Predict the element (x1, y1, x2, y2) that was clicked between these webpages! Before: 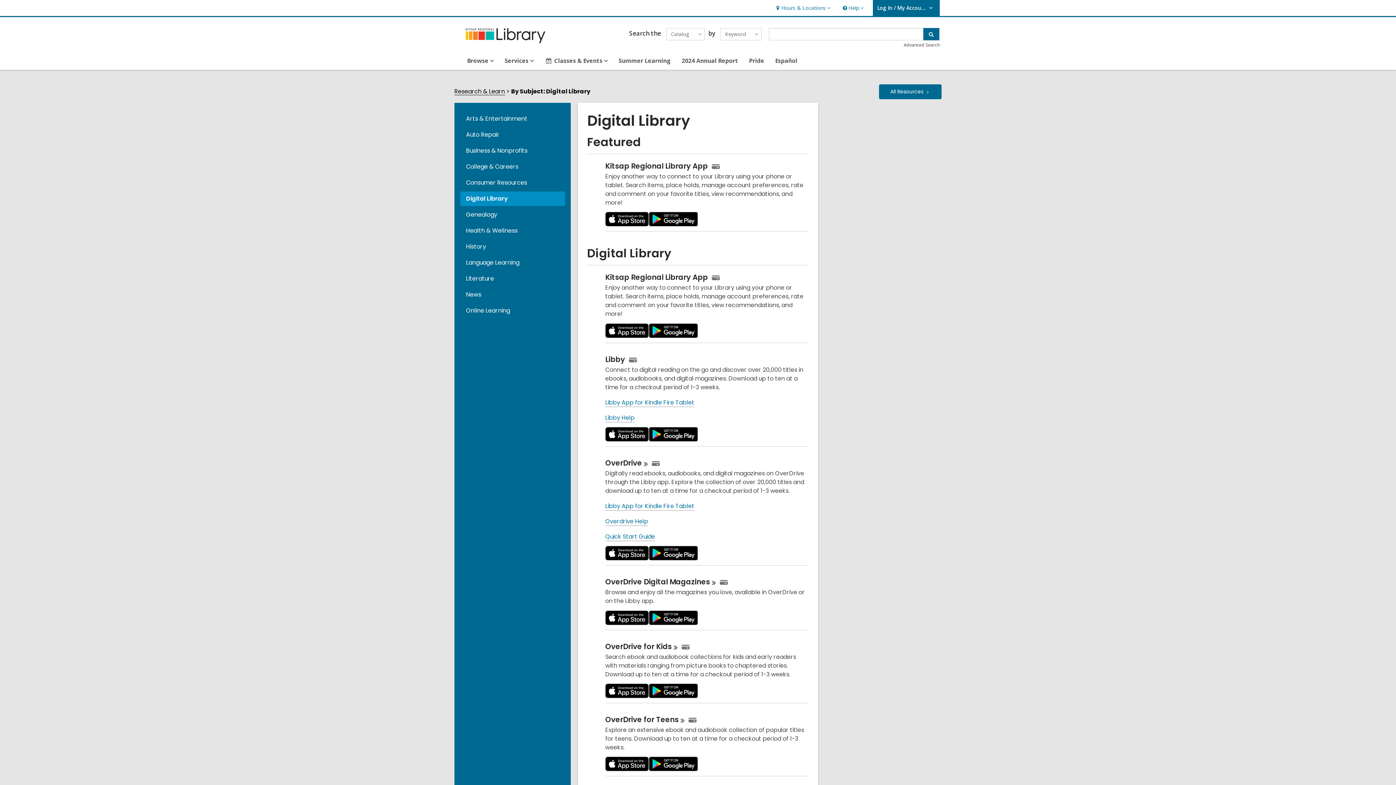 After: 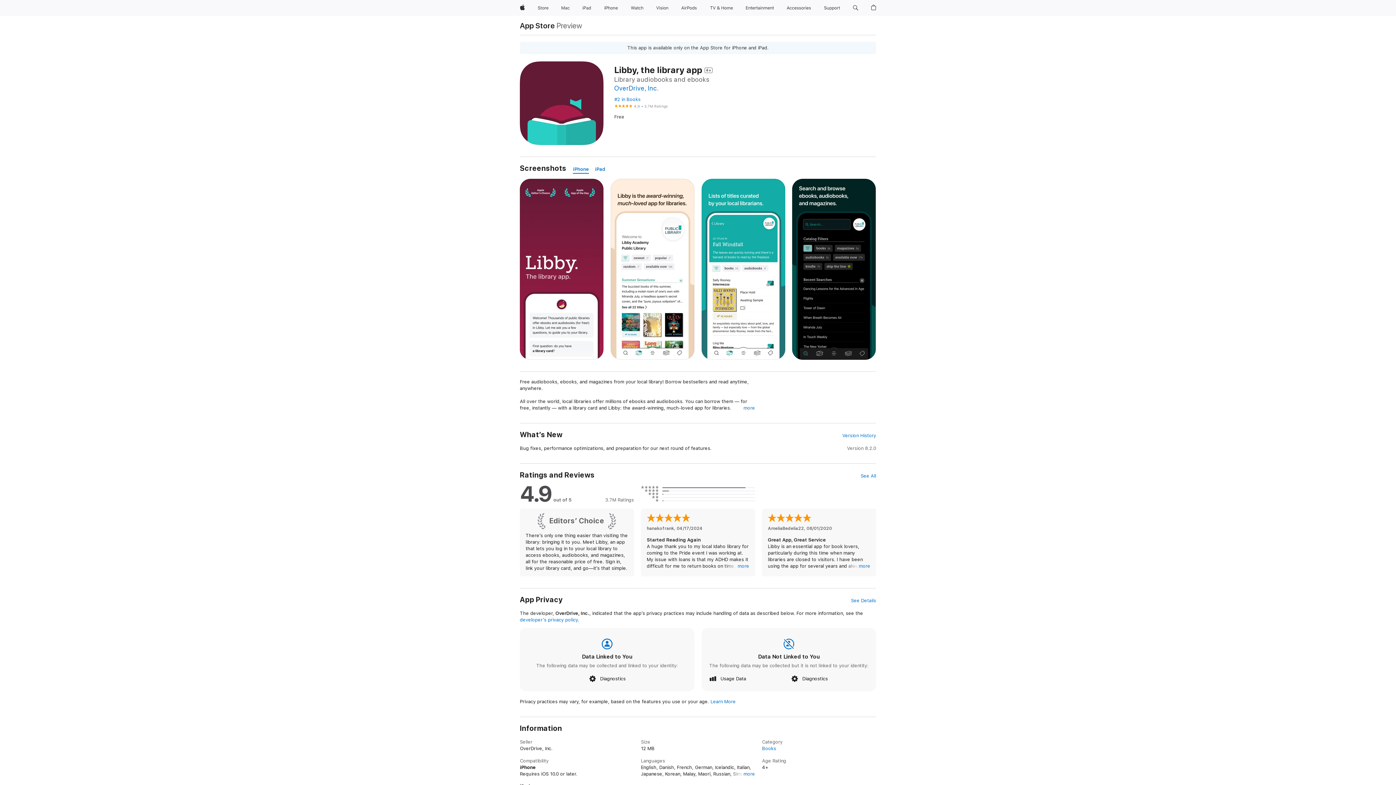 Action: bbox: (605, 427, 649, 442)